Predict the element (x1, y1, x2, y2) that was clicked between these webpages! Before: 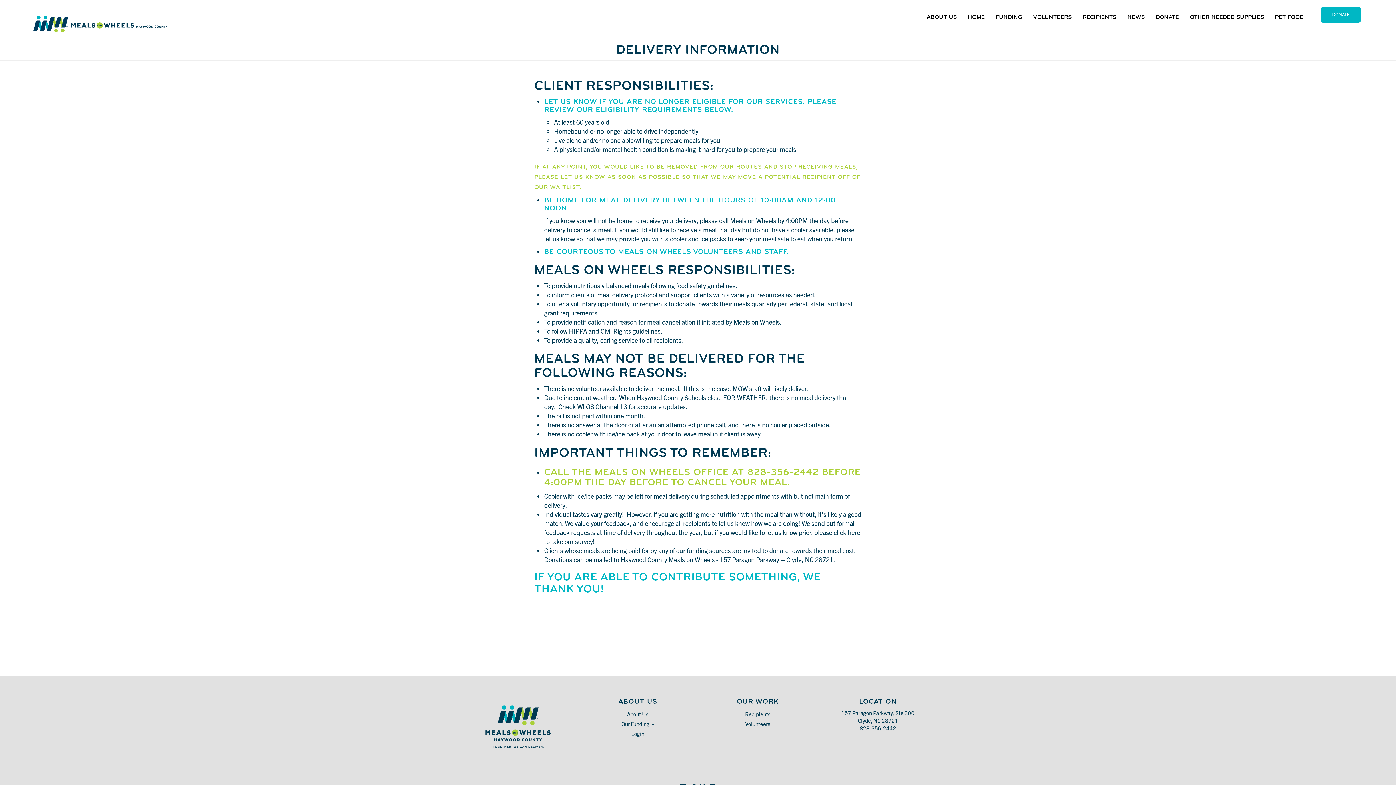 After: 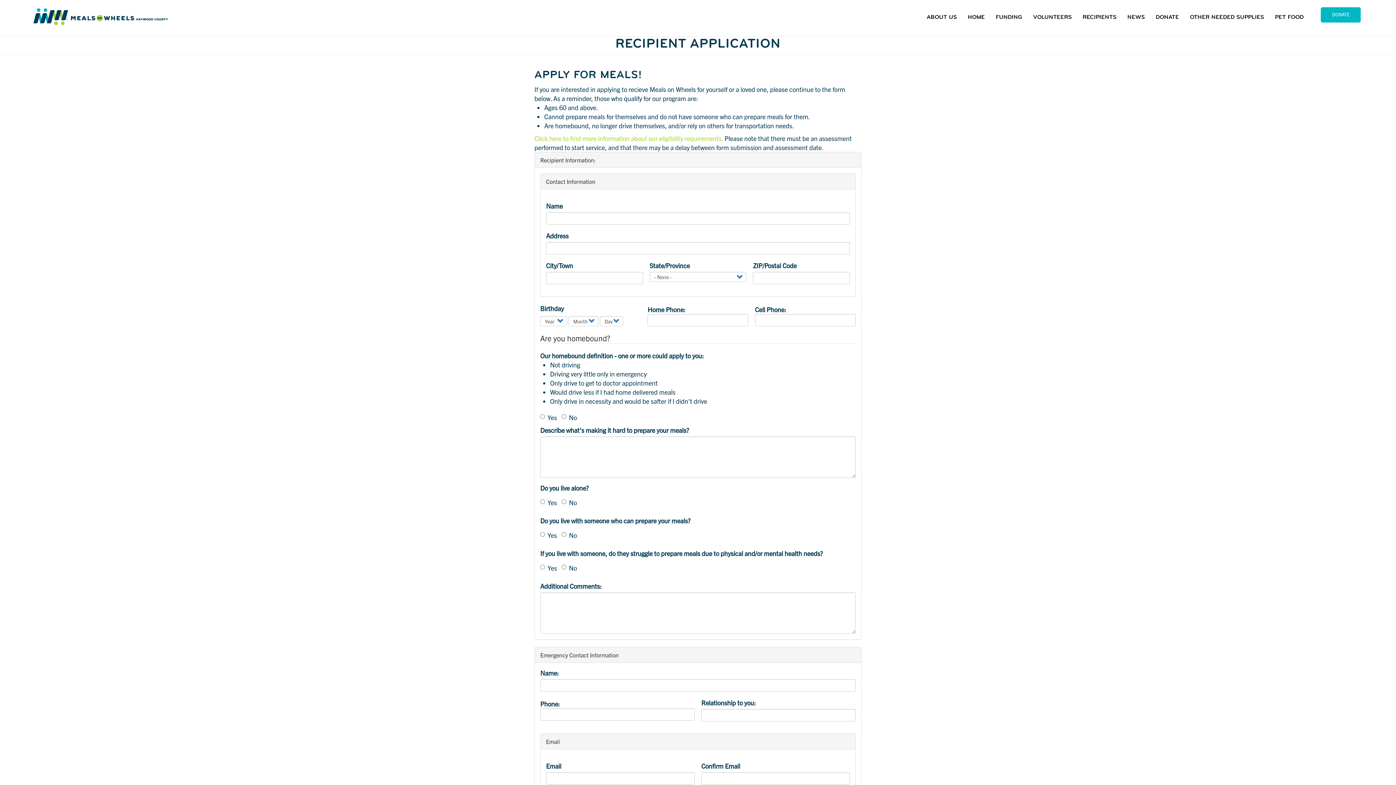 Action: bbox: (1077, 10, 1122, 36) label: RECIPIENTS